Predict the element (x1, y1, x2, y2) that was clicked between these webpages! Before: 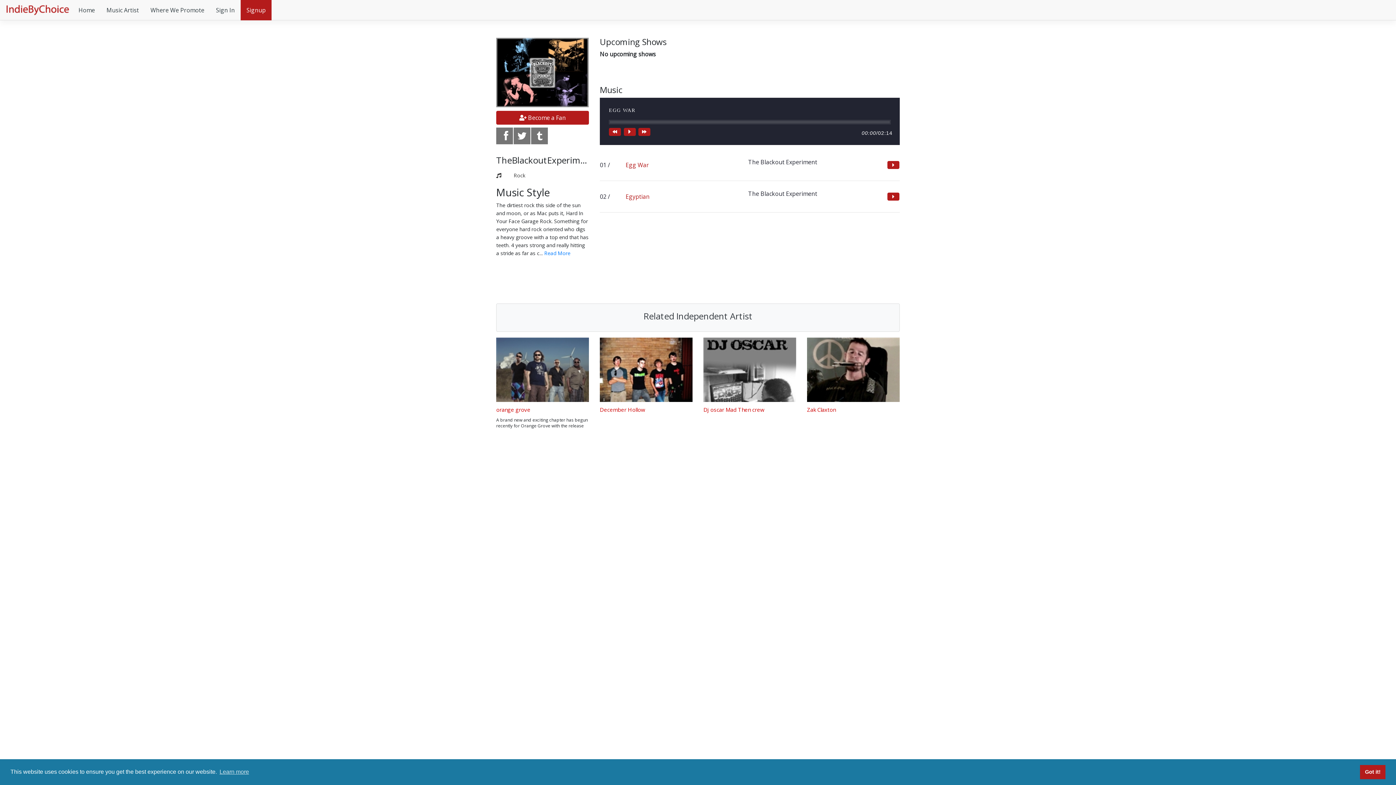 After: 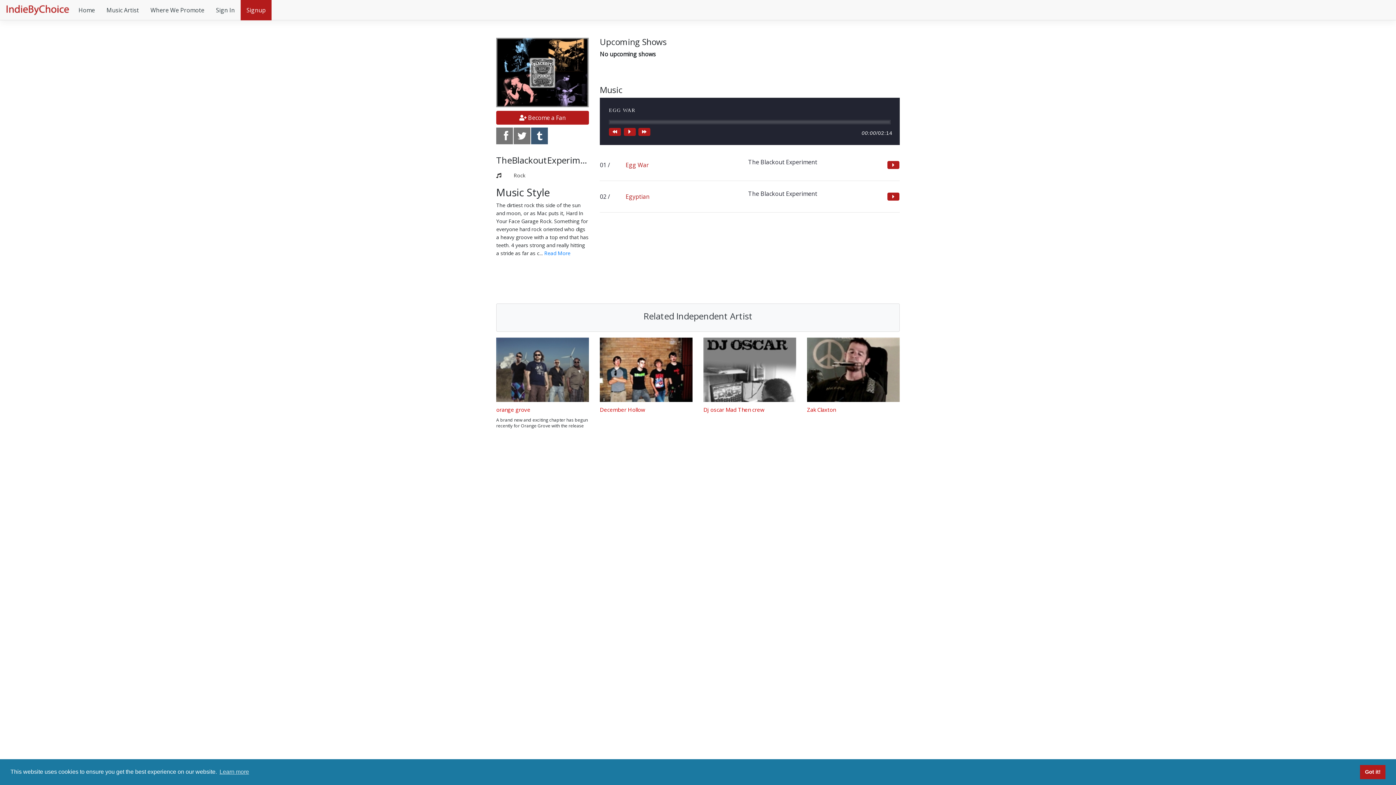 Action: bbox: (531, 127, 548, 144)